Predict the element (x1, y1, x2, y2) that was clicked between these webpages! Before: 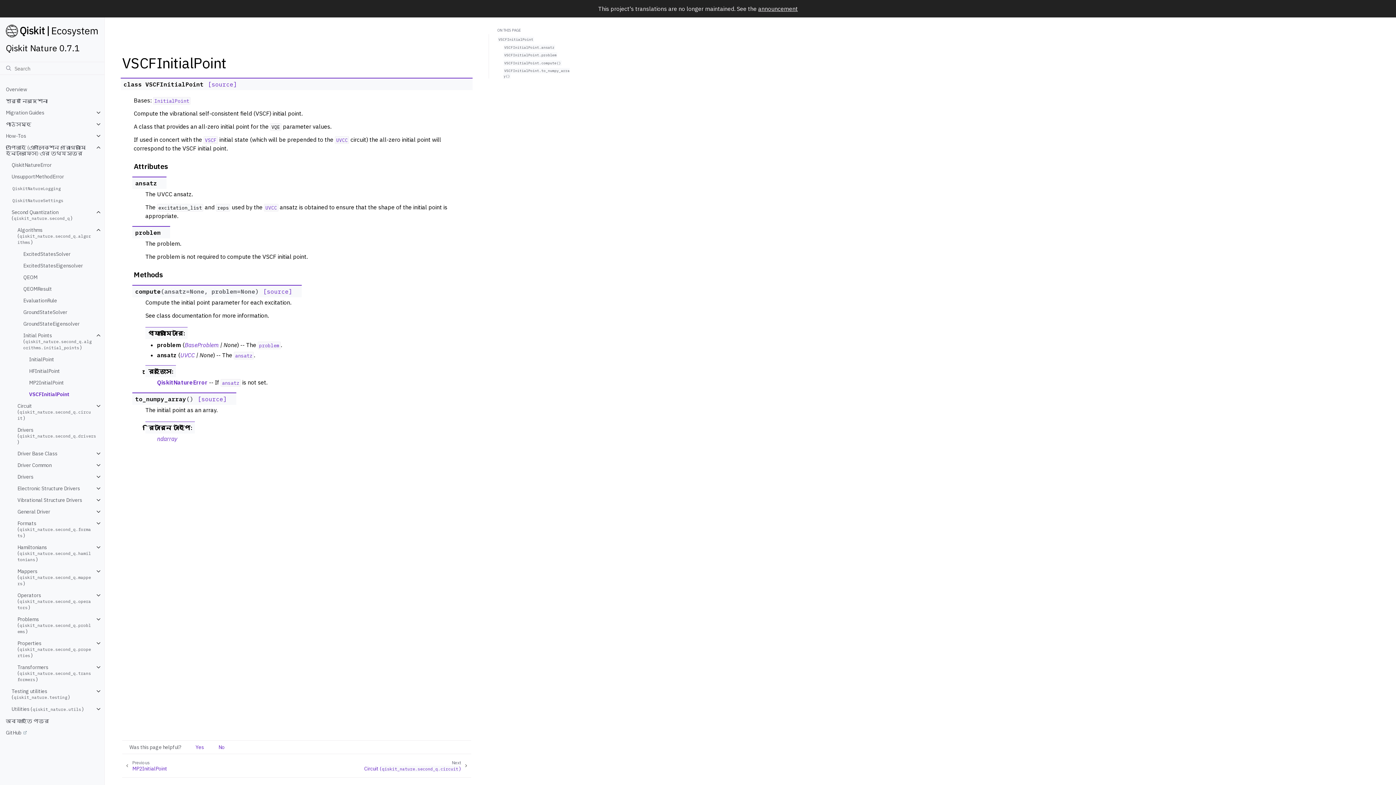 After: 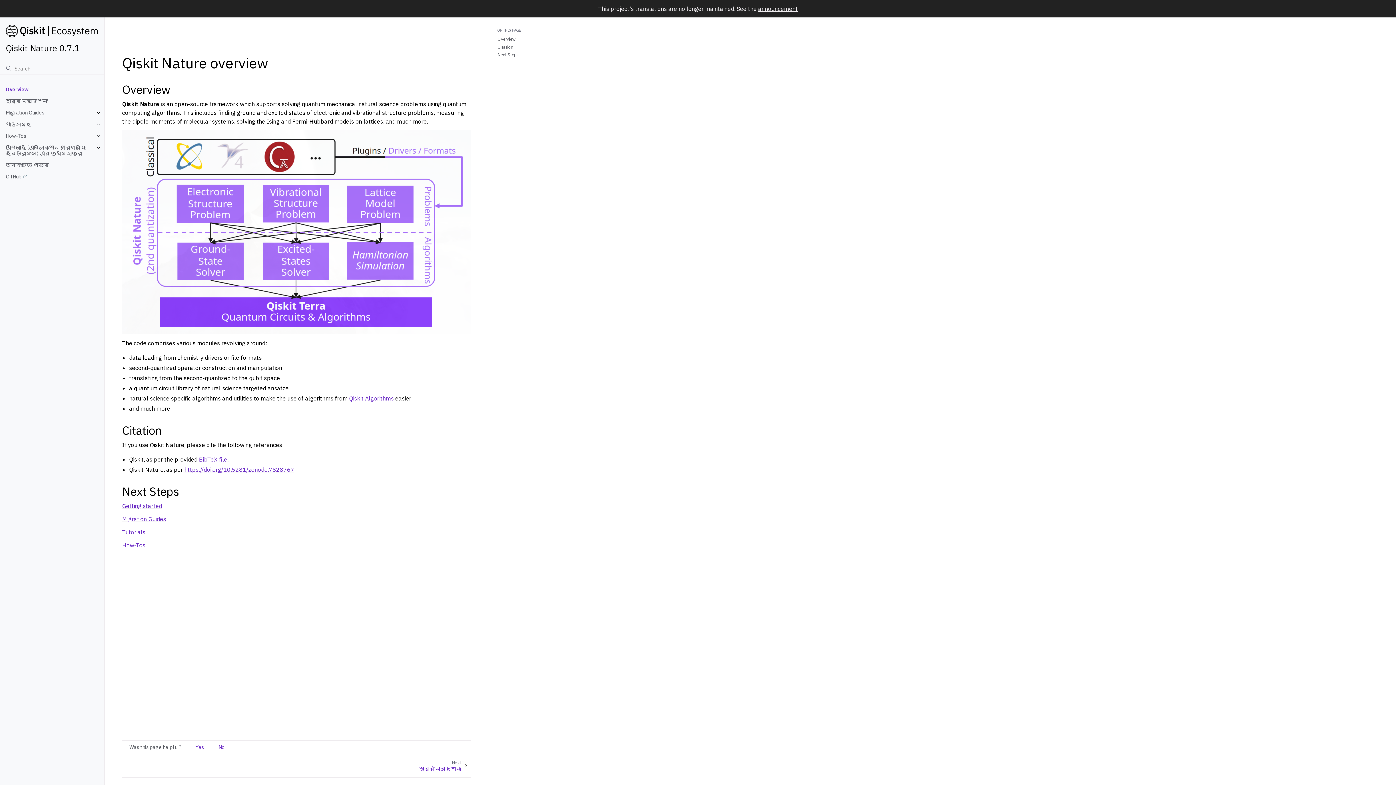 Action: label: Overview bbox: (0, 83, 104, 95)